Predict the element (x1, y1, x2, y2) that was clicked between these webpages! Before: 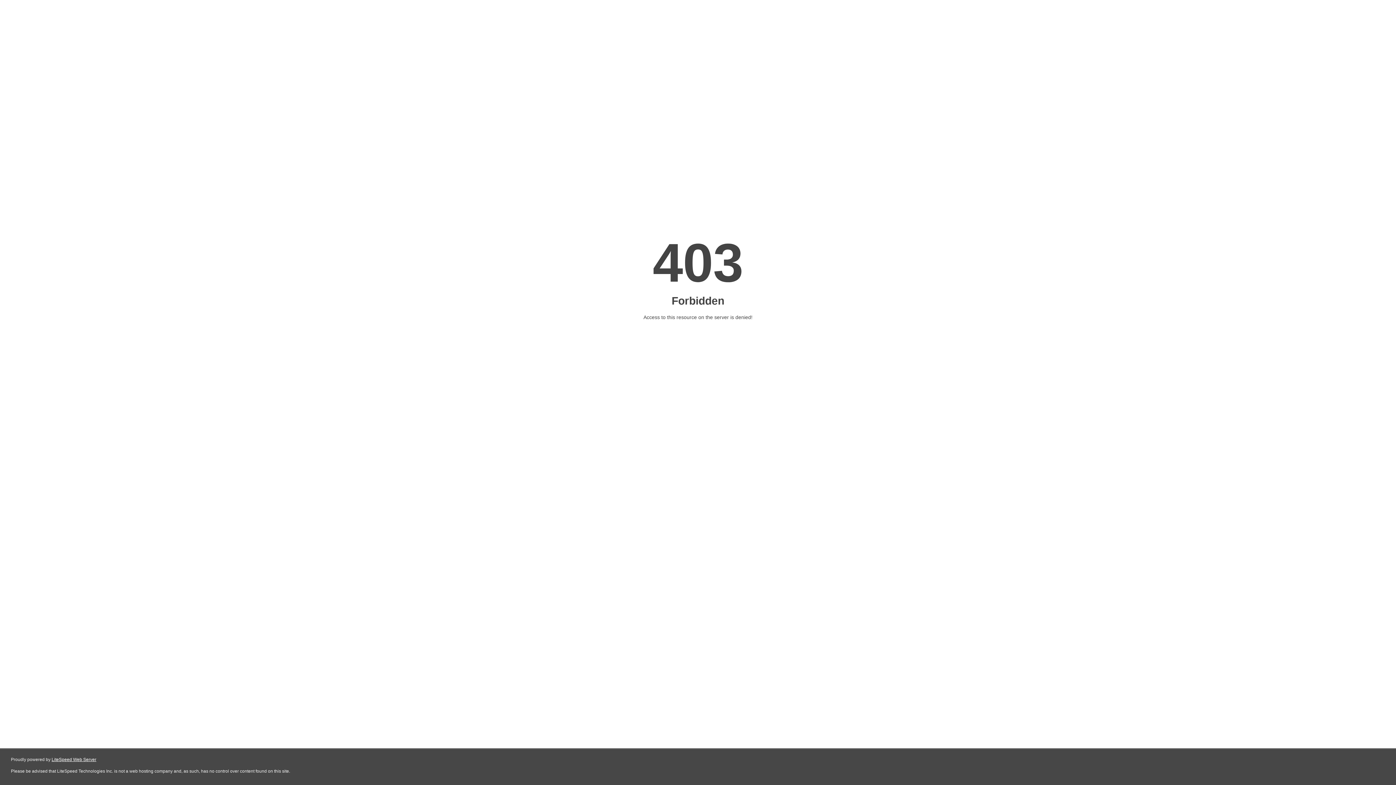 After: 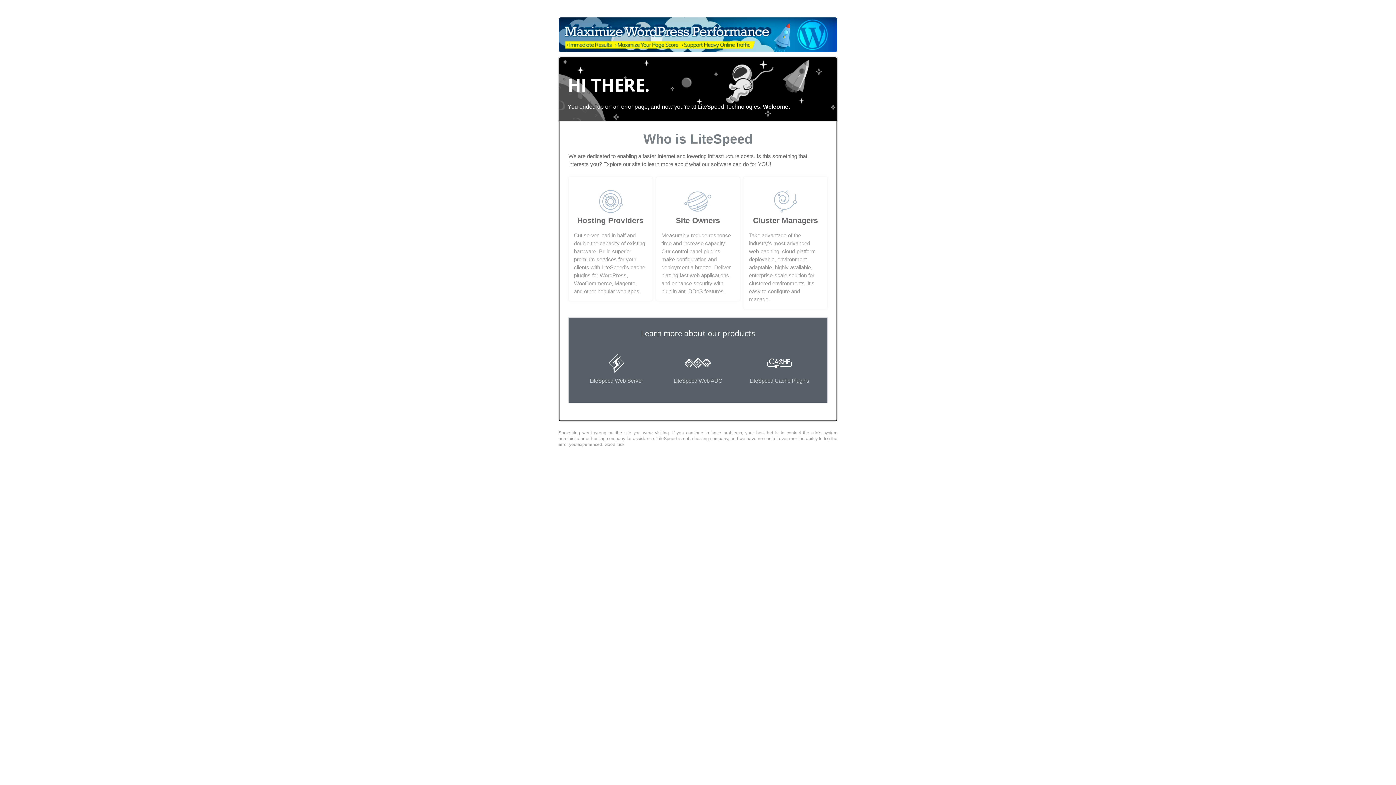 Action: bbox: (51, 757, 96, 762) label: LiteSpeed Web Server